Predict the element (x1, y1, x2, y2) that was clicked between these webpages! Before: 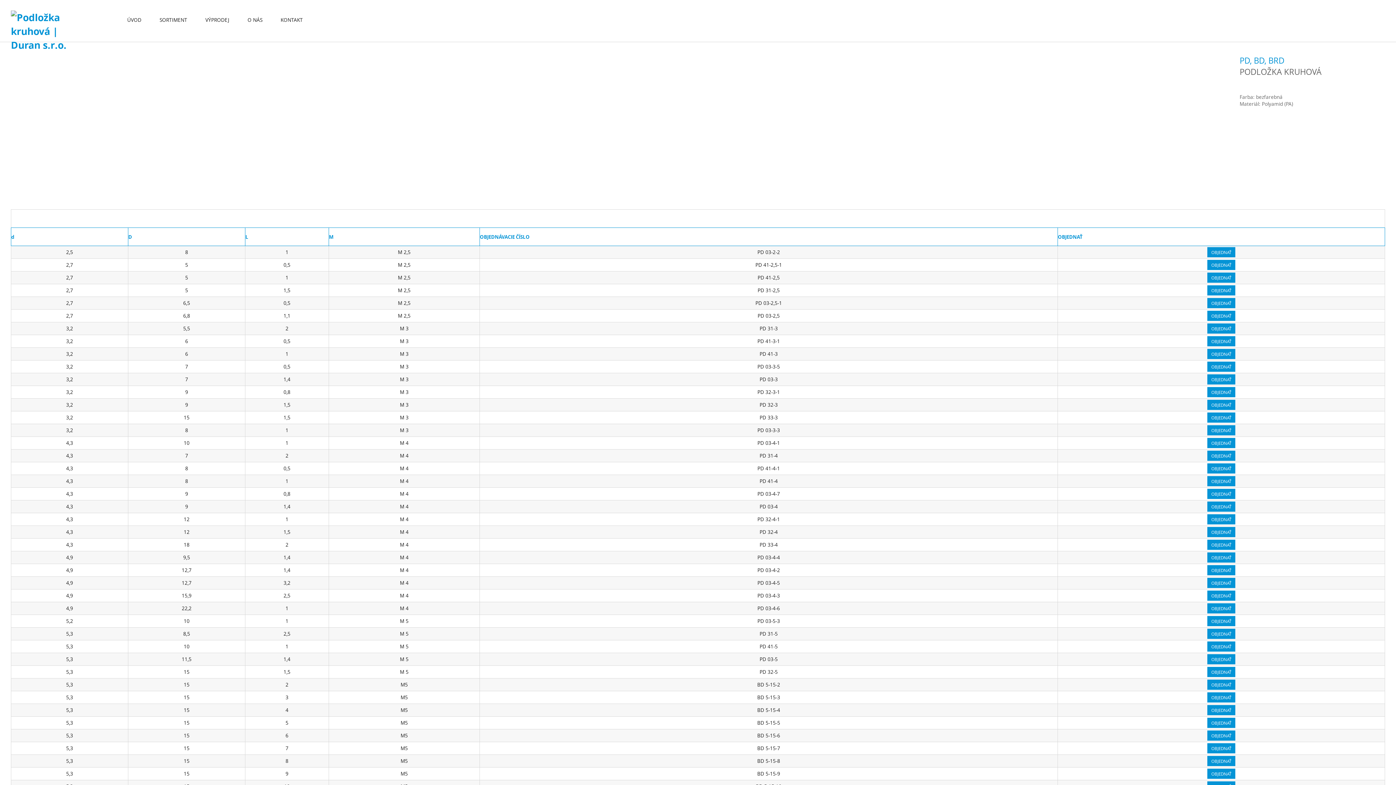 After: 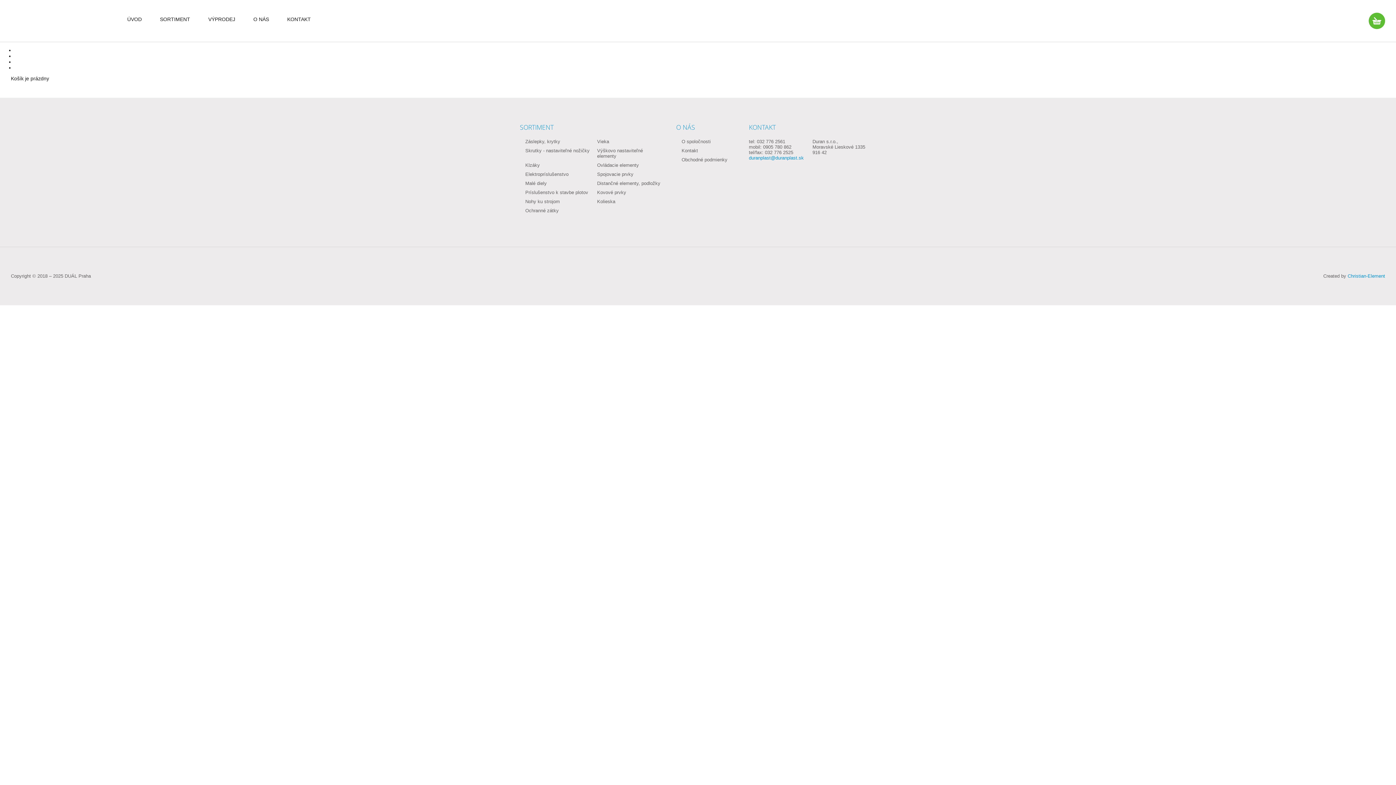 Action: bbox: (1369, 12, 1385, 29)